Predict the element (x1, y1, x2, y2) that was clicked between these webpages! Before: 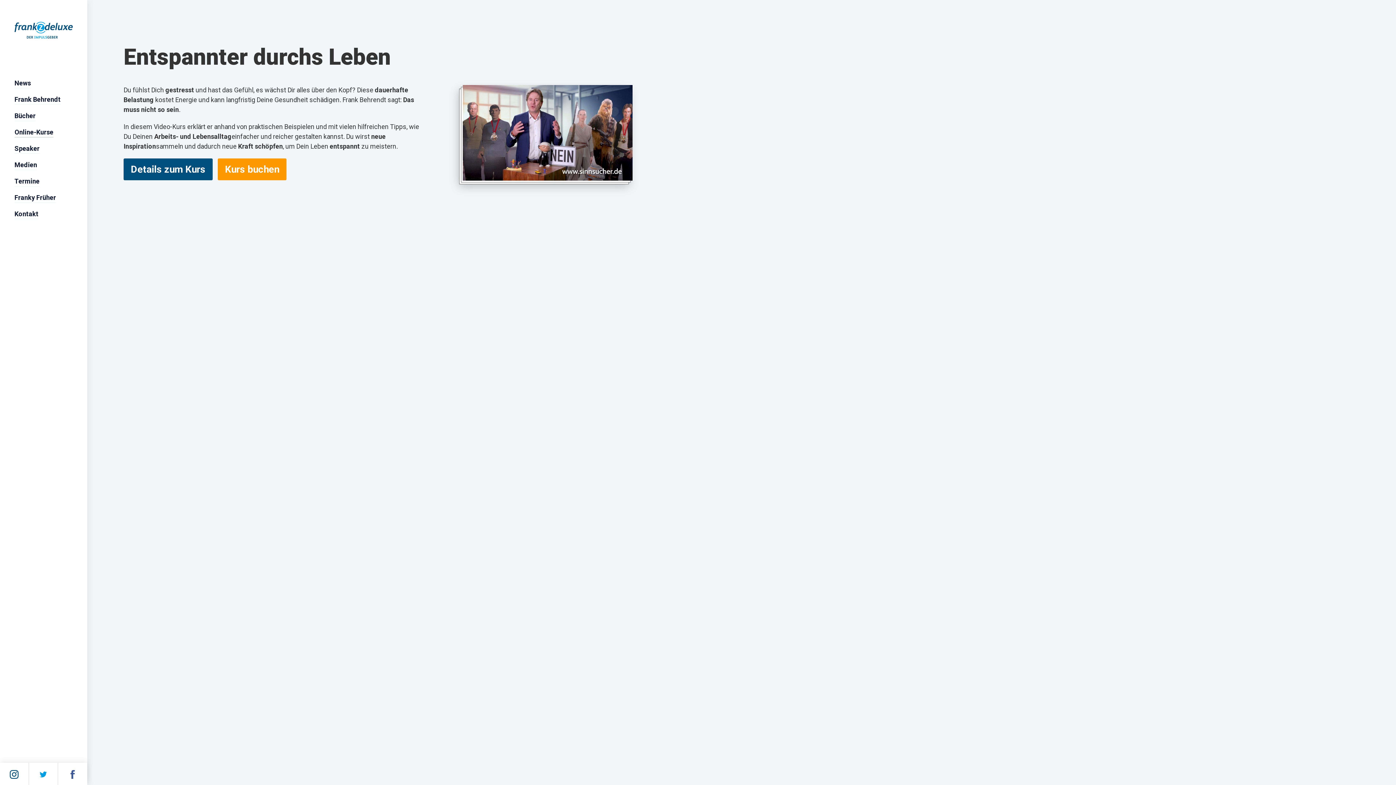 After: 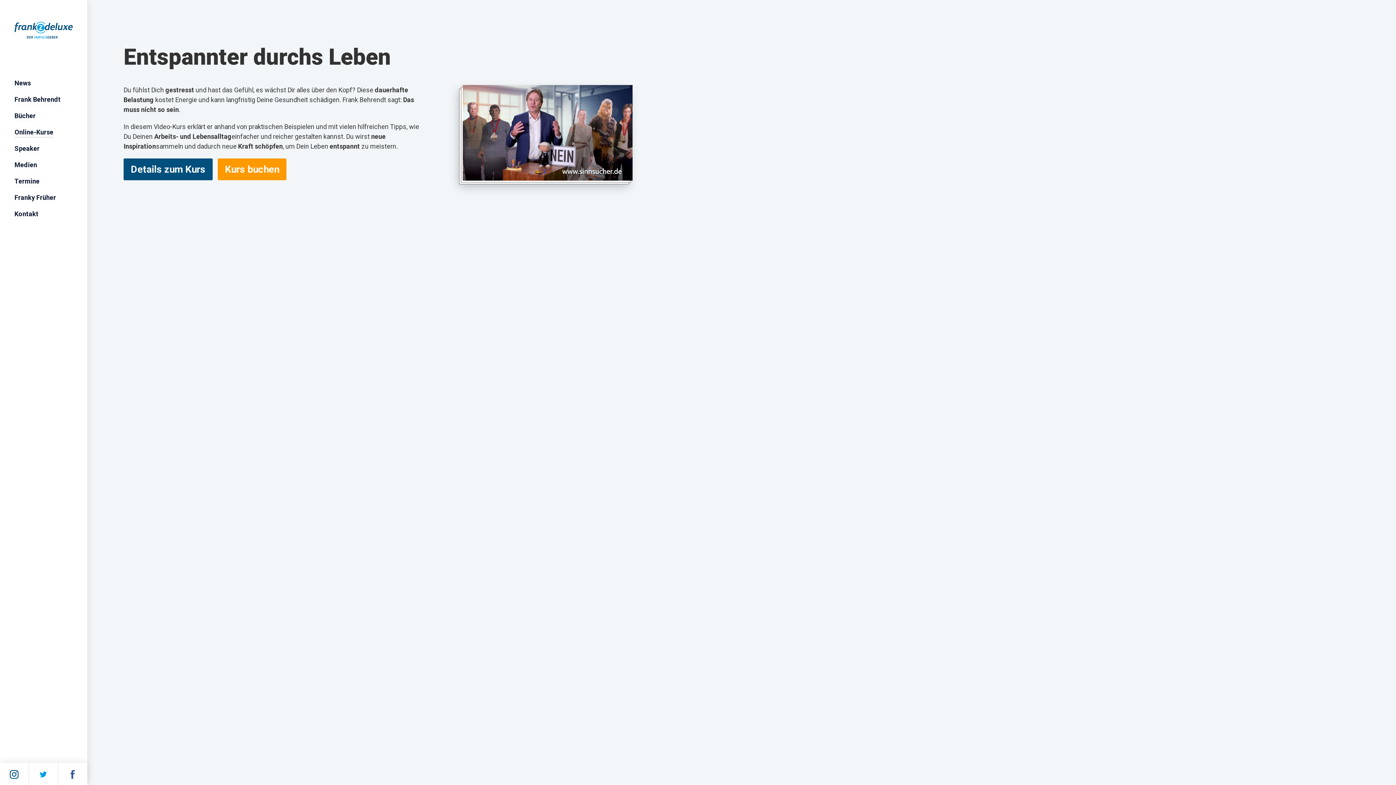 Action: bbox: (14, 124, 53, 140) label: Online-Kurse